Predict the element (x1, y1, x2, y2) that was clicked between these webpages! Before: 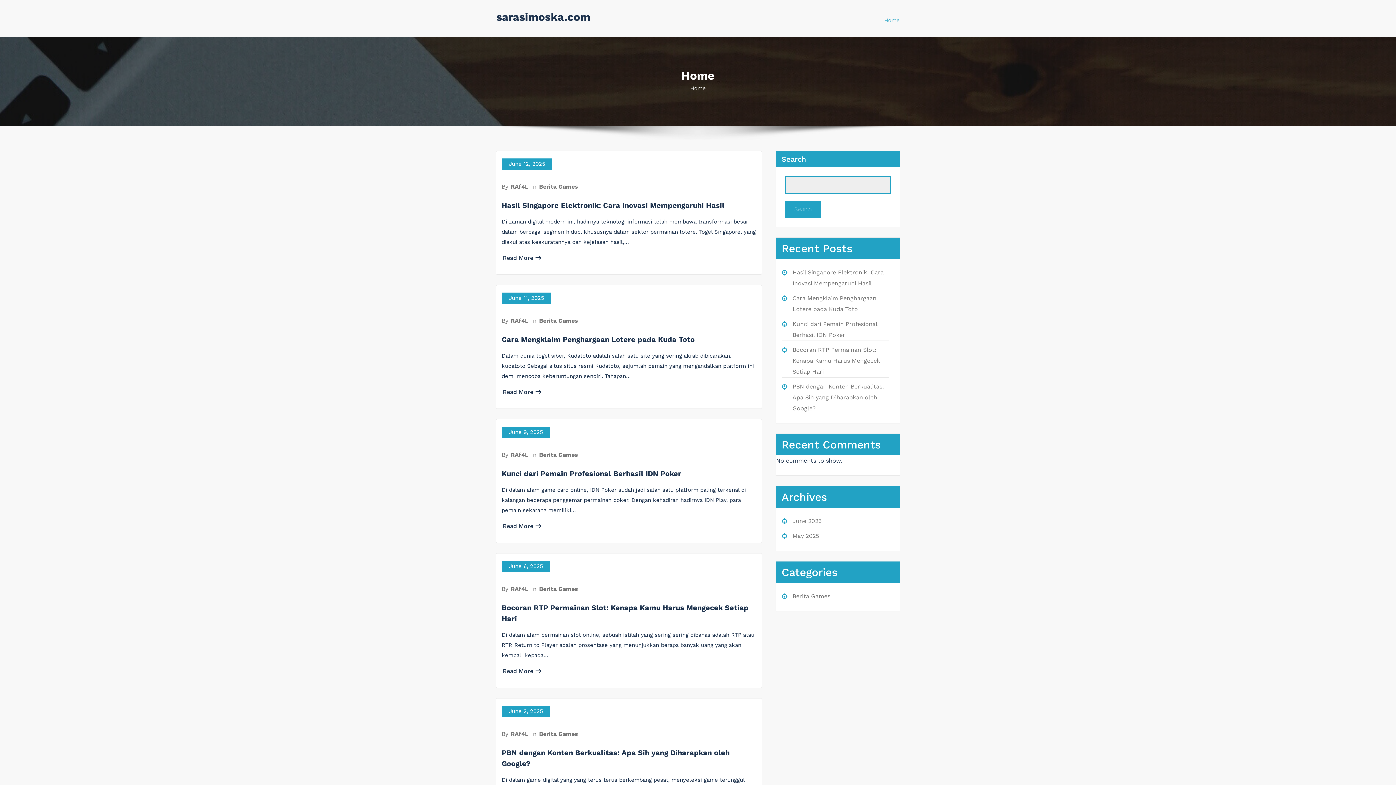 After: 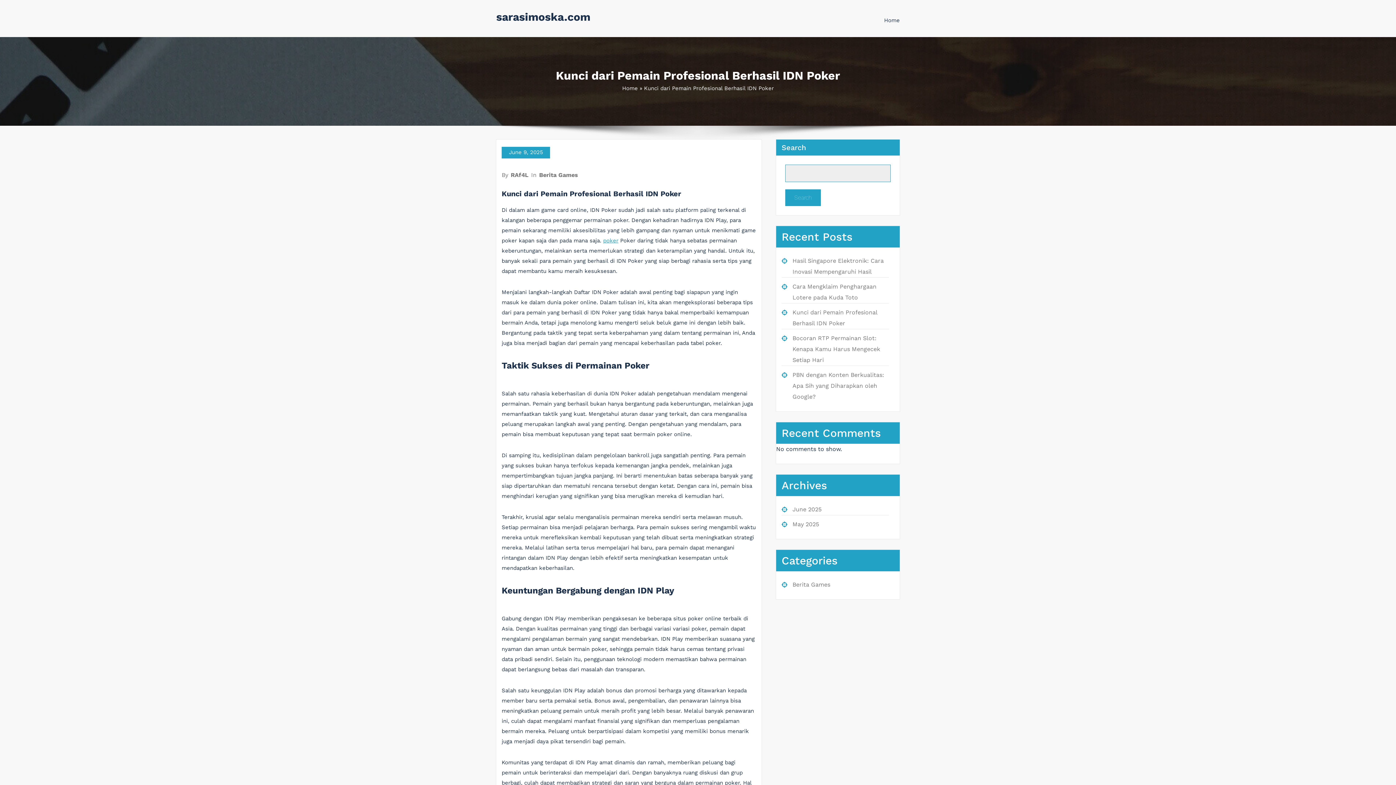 Action: label: Read More bbox: (502, 522, 541, 529)